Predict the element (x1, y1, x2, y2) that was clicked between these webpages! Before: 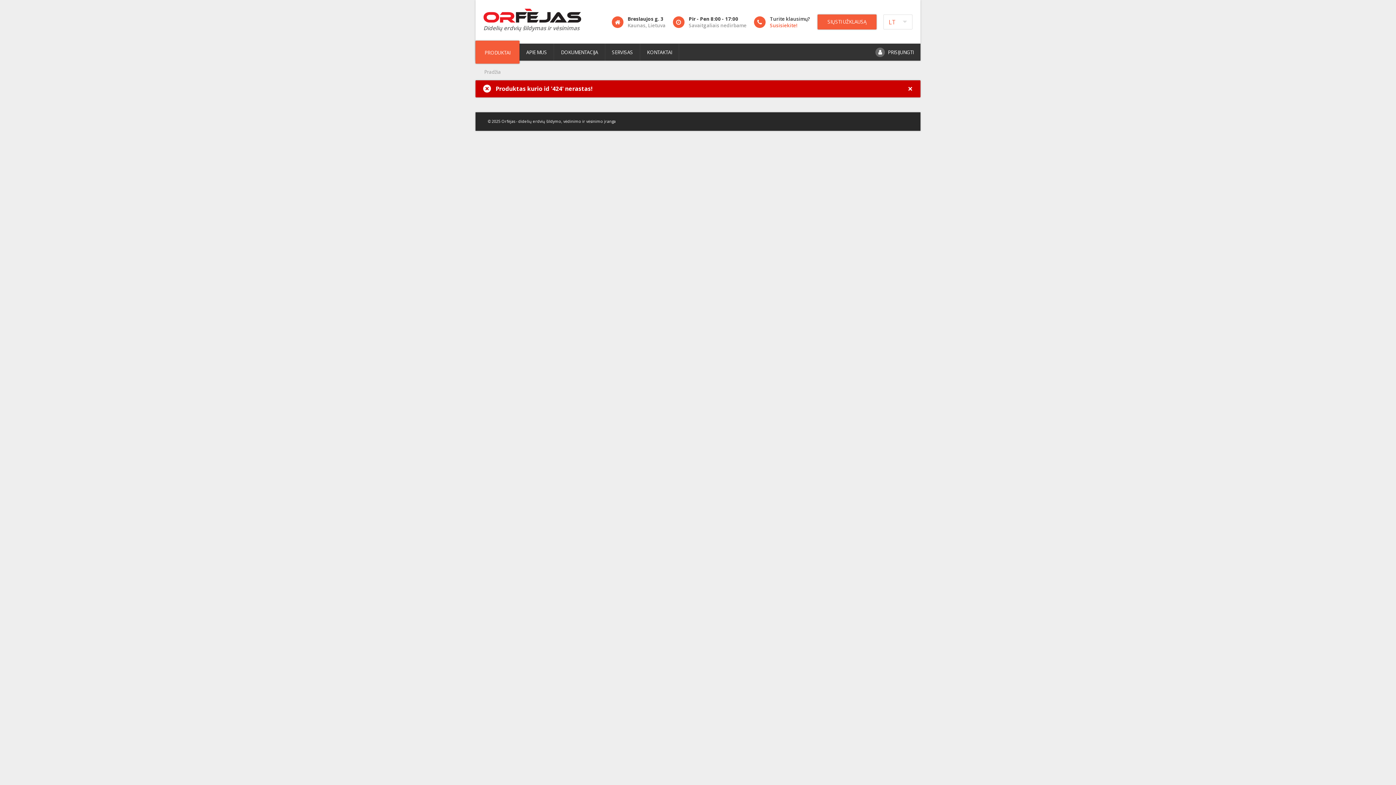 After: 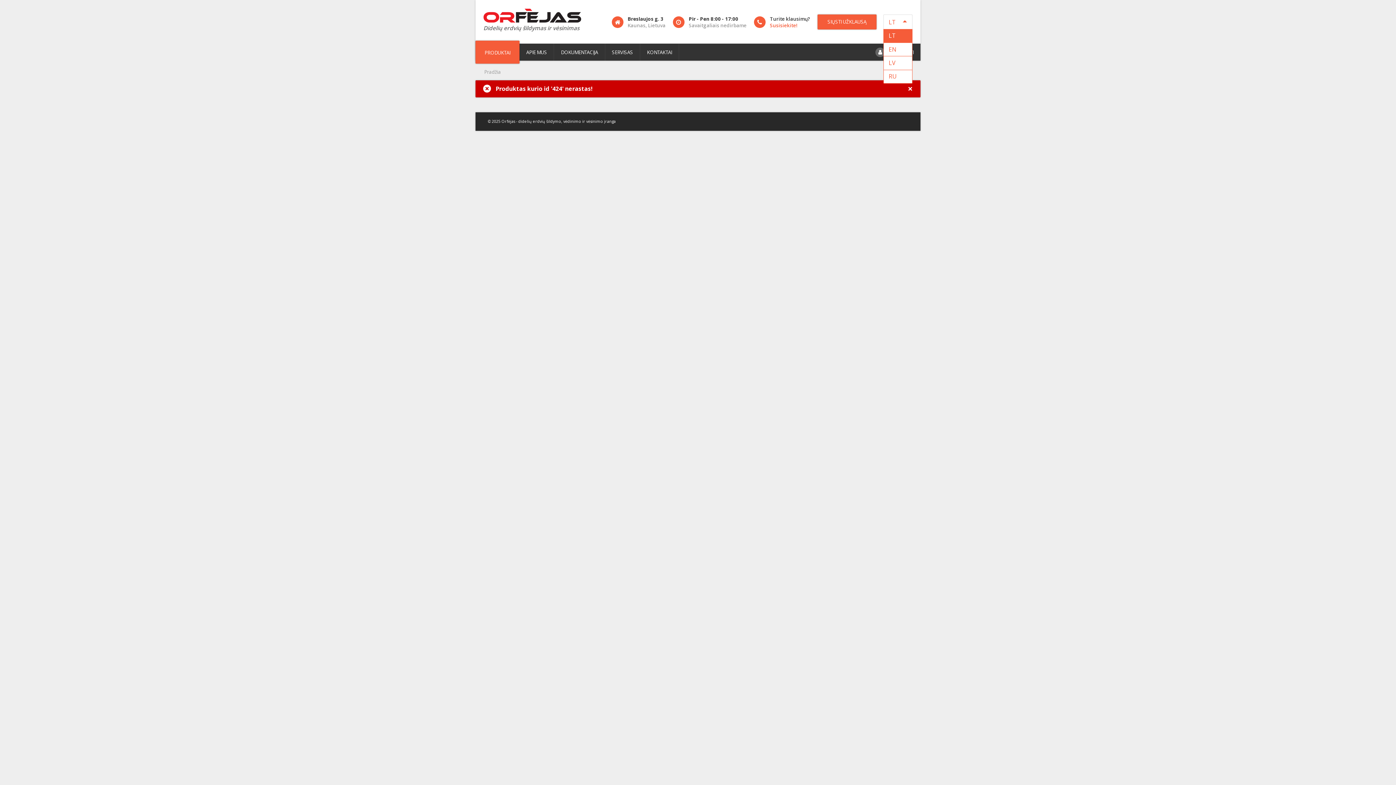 Action: label: LT bbox: (883, 14, 912, 29)